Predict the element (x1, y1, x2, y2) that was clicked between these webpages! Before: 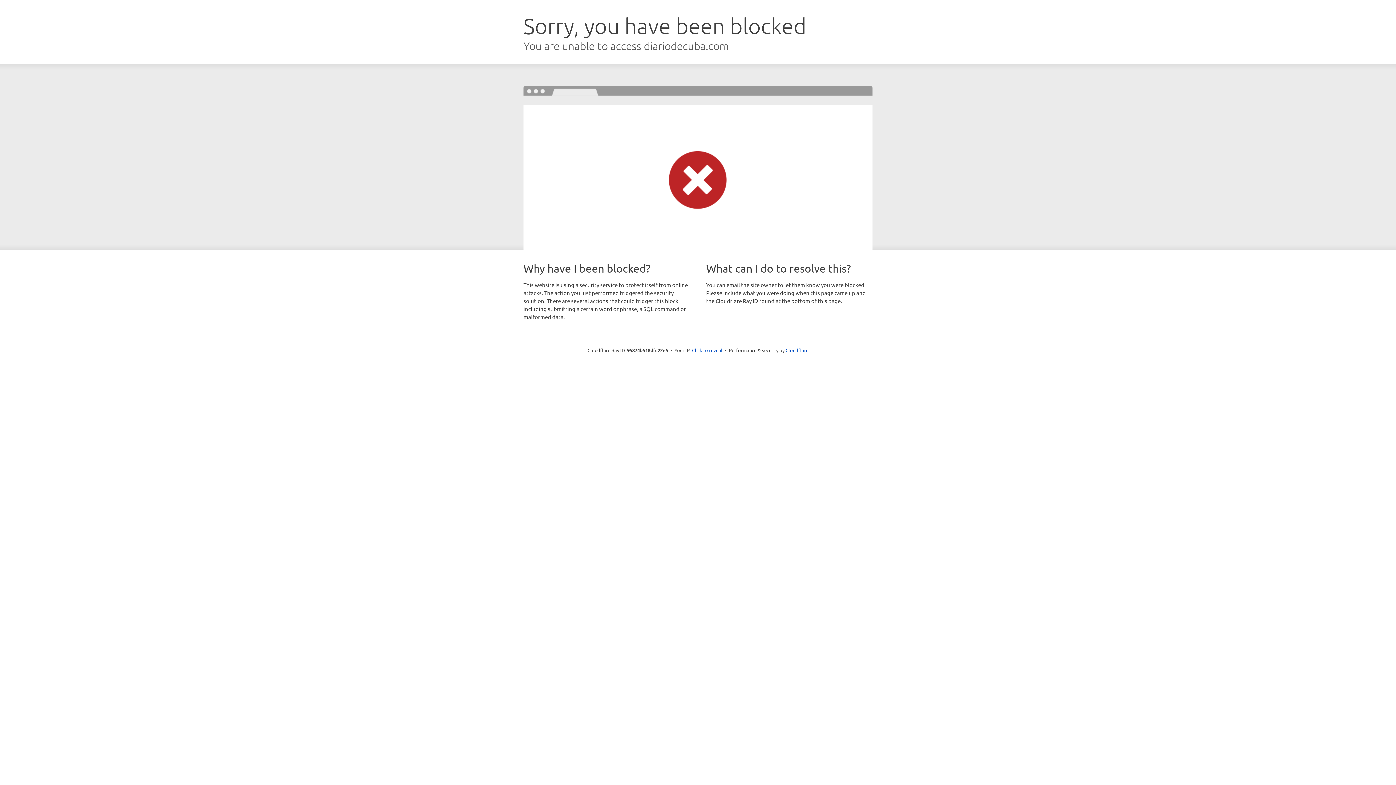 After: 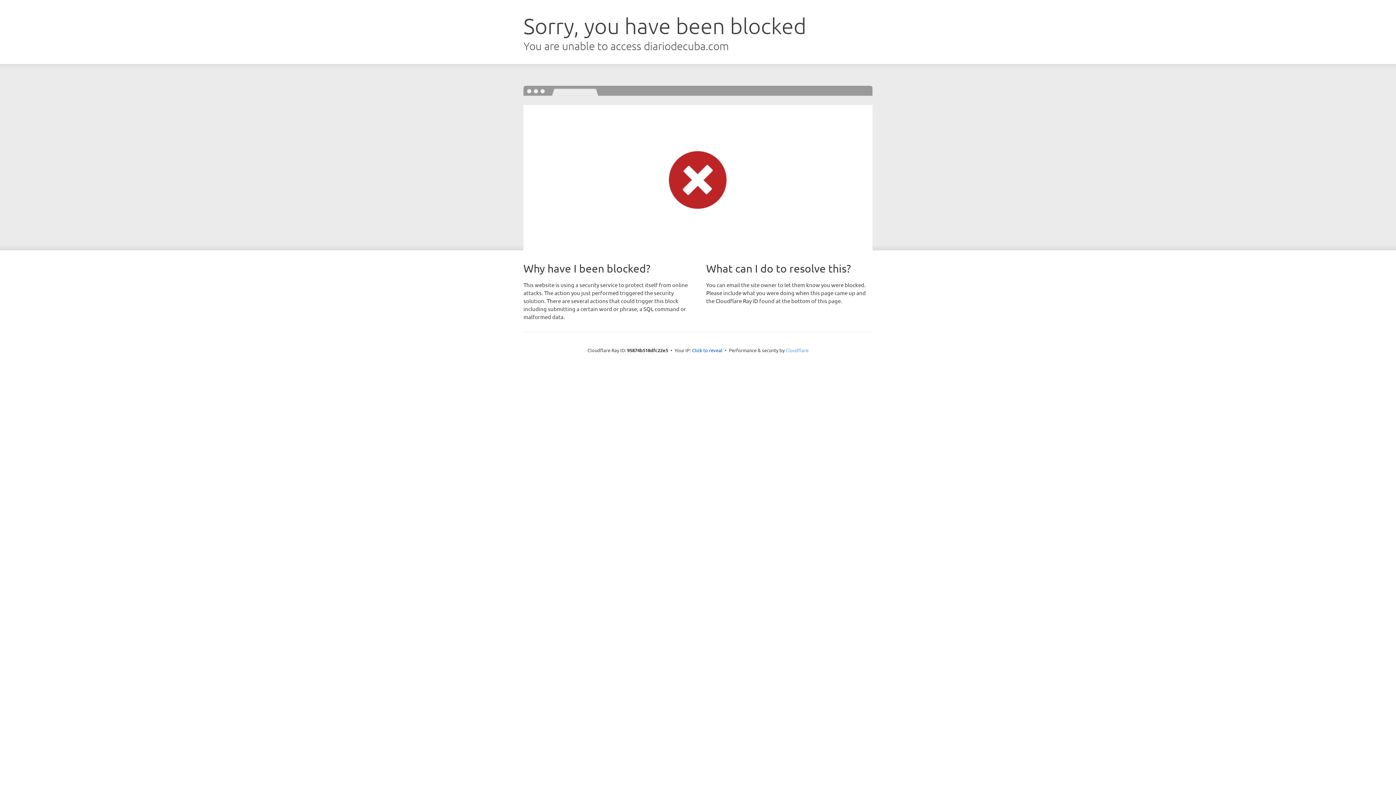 Action: label: Cloudflare bbox: (785, 347, 808, 353)